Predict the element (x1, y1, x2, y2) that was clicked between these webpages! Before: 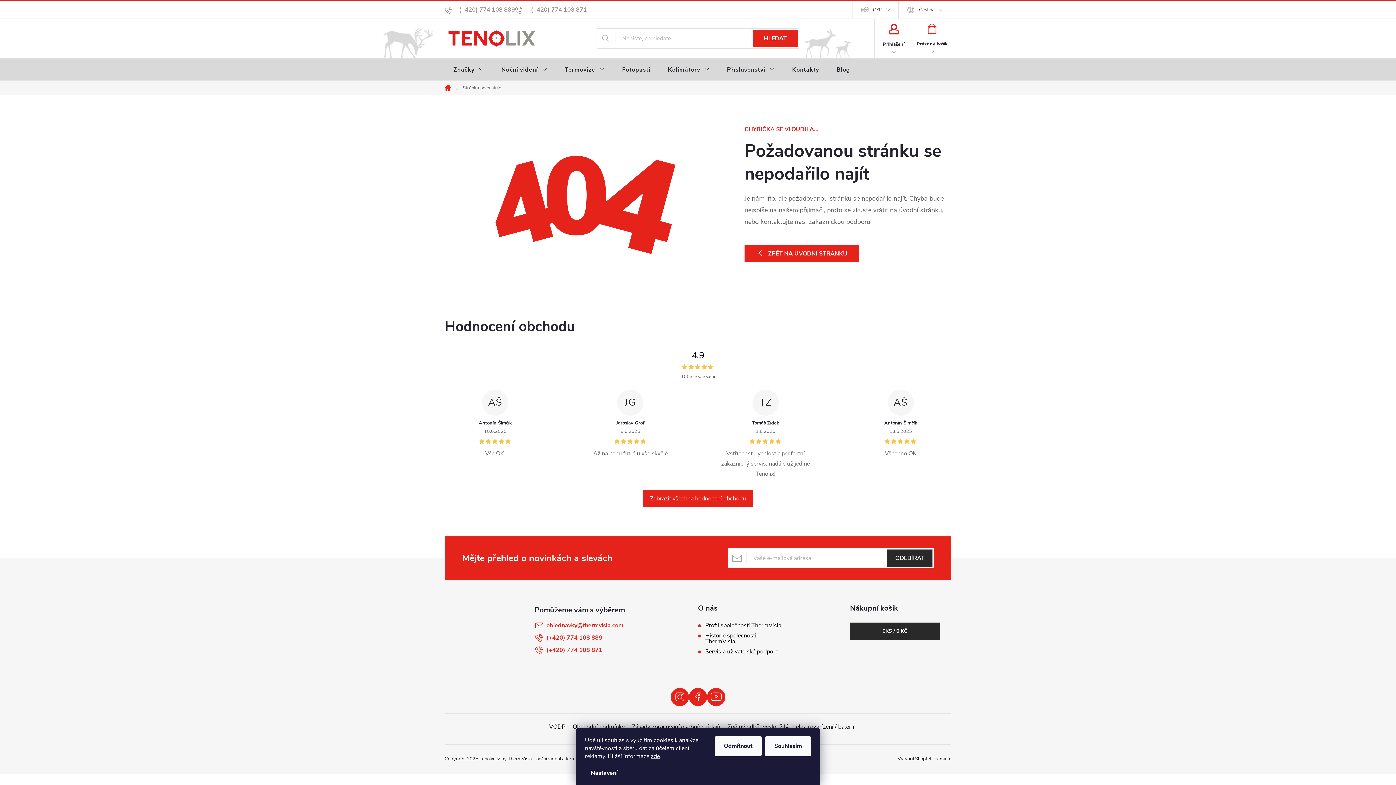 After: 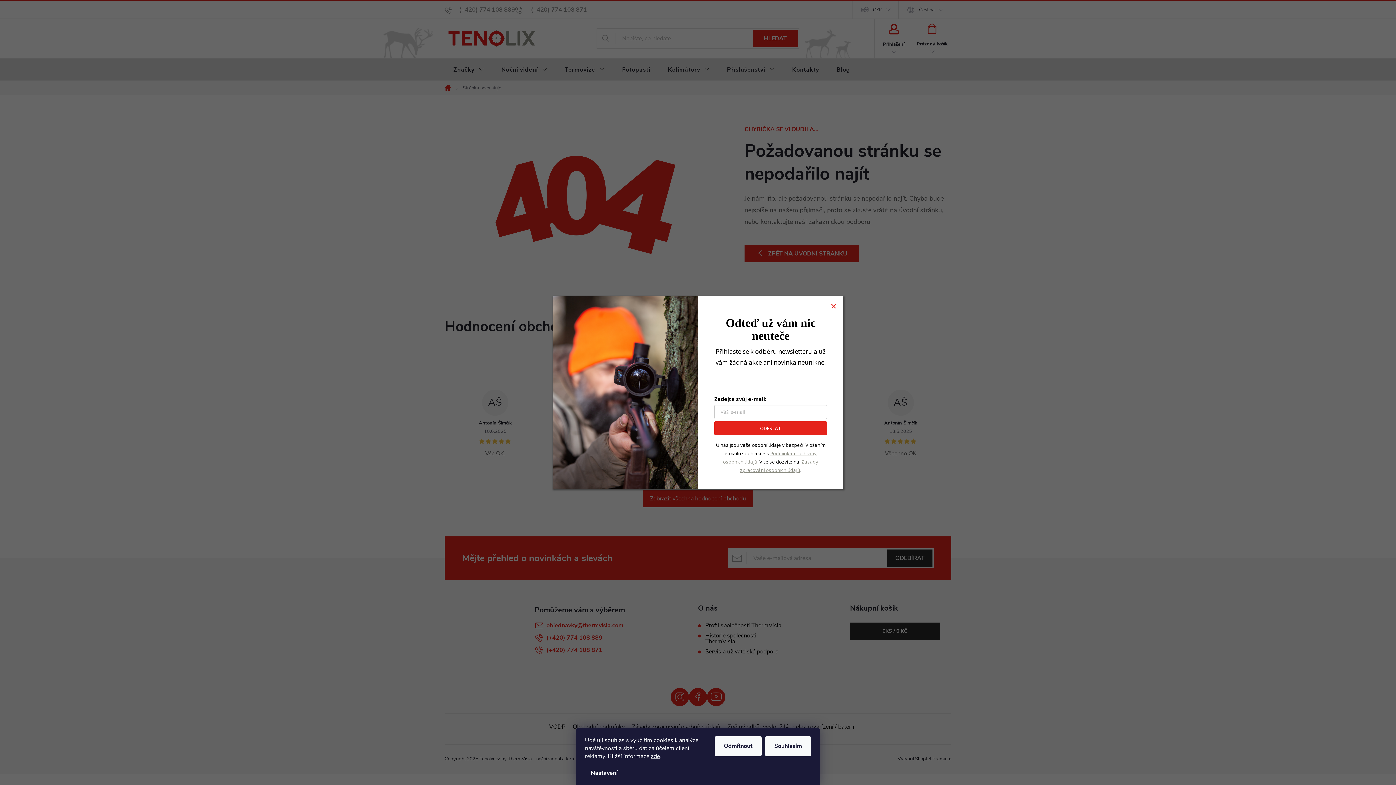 Action: label: Zpětný odběr vysloužilých elektrozařízení / baterií bbox: (727, 723, 854, 731)